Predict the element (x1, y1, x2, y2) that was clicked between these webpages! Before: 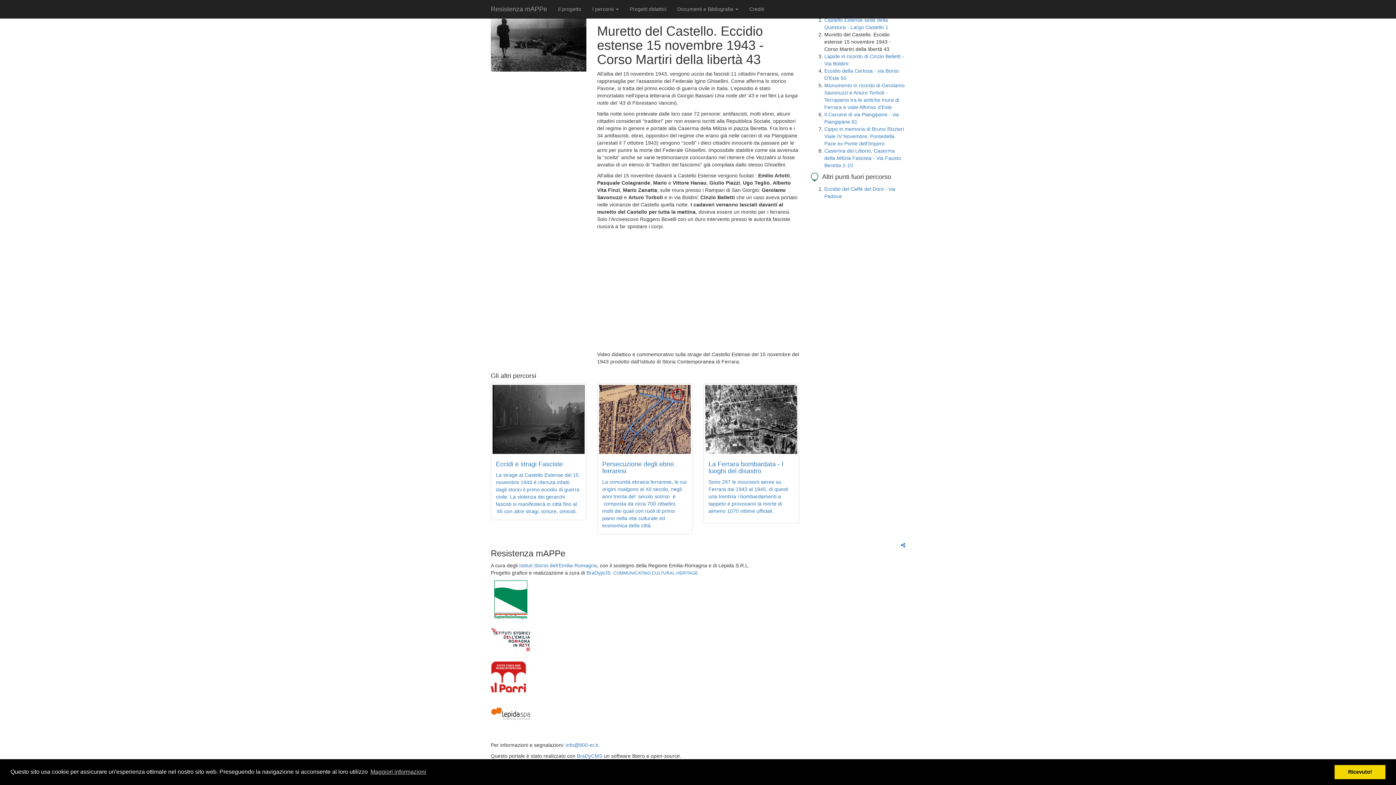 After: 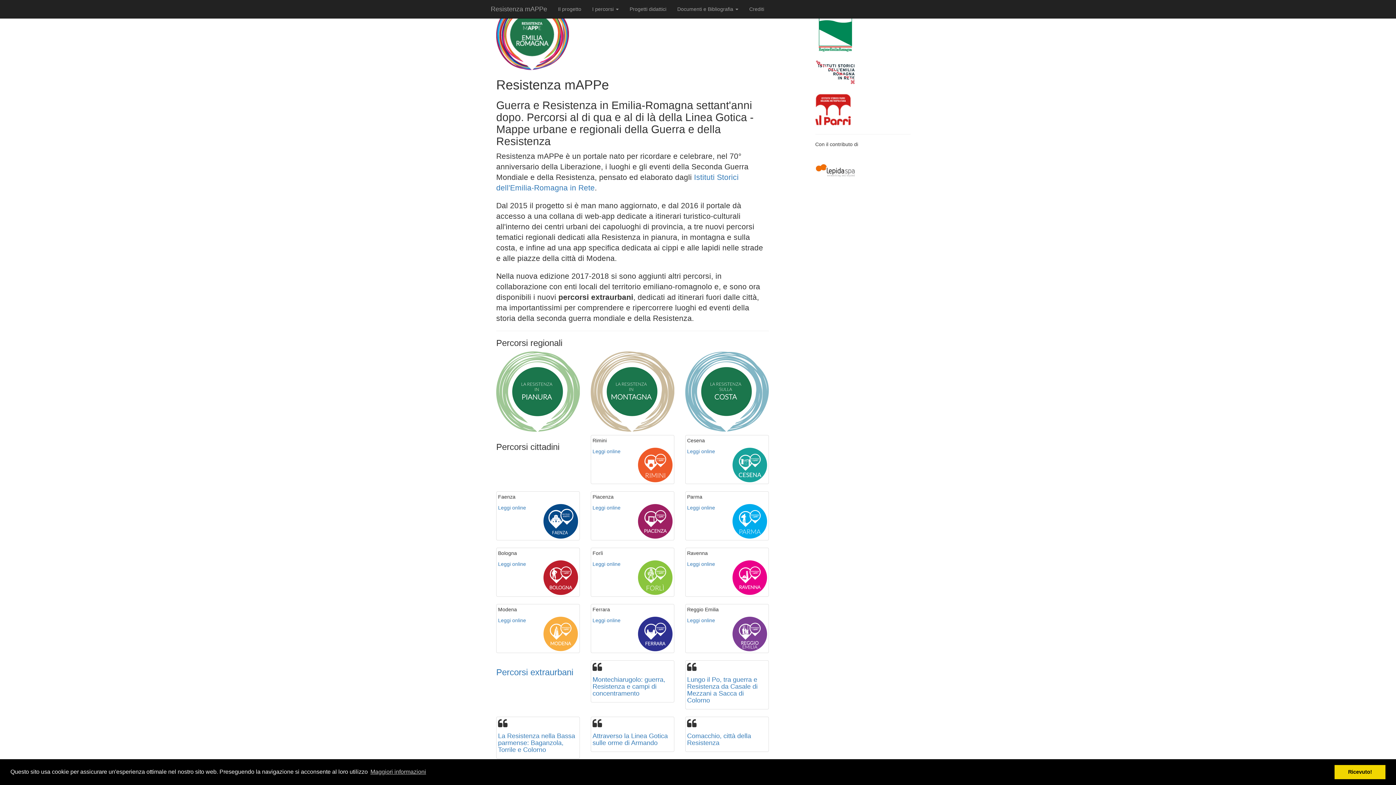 Action: bbox: (552, 0, 586, 18) label: Il progetto